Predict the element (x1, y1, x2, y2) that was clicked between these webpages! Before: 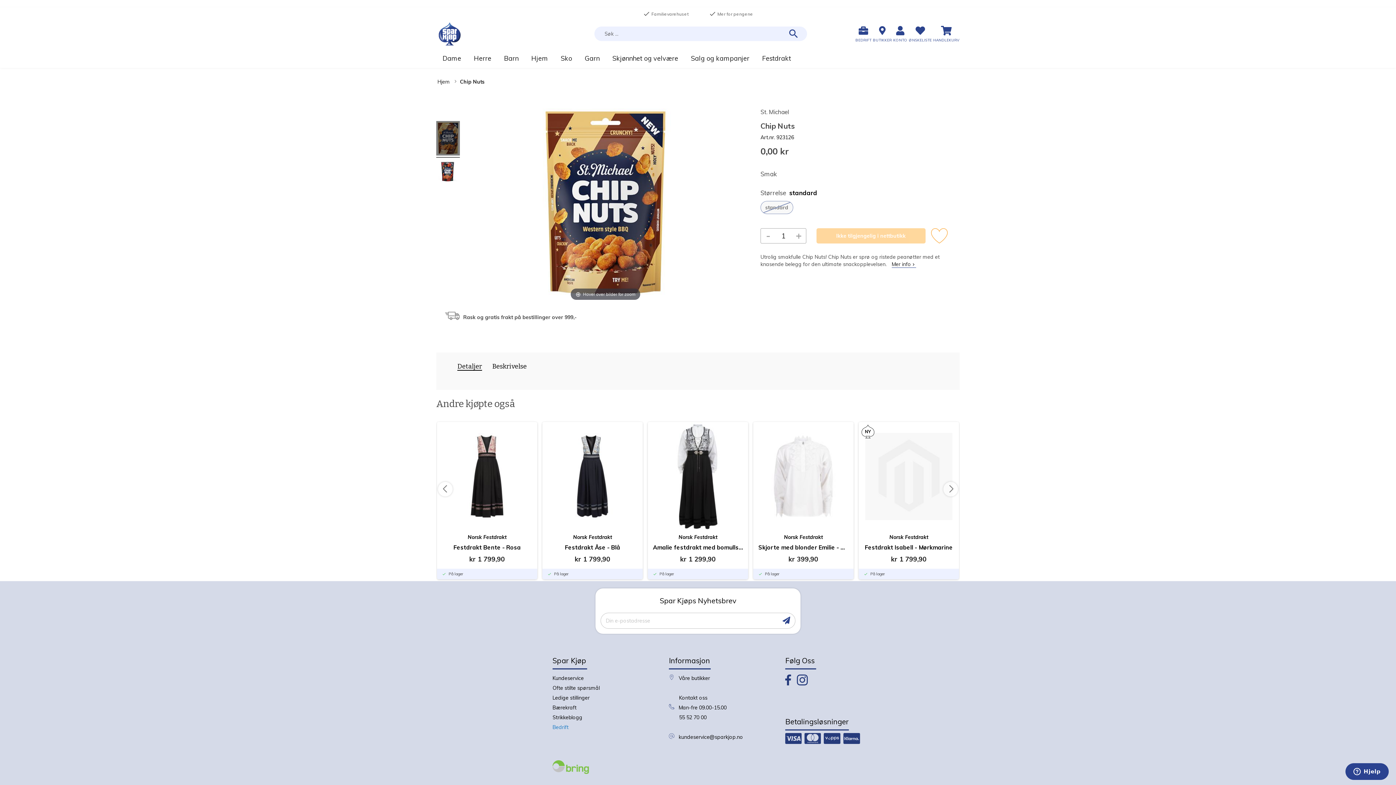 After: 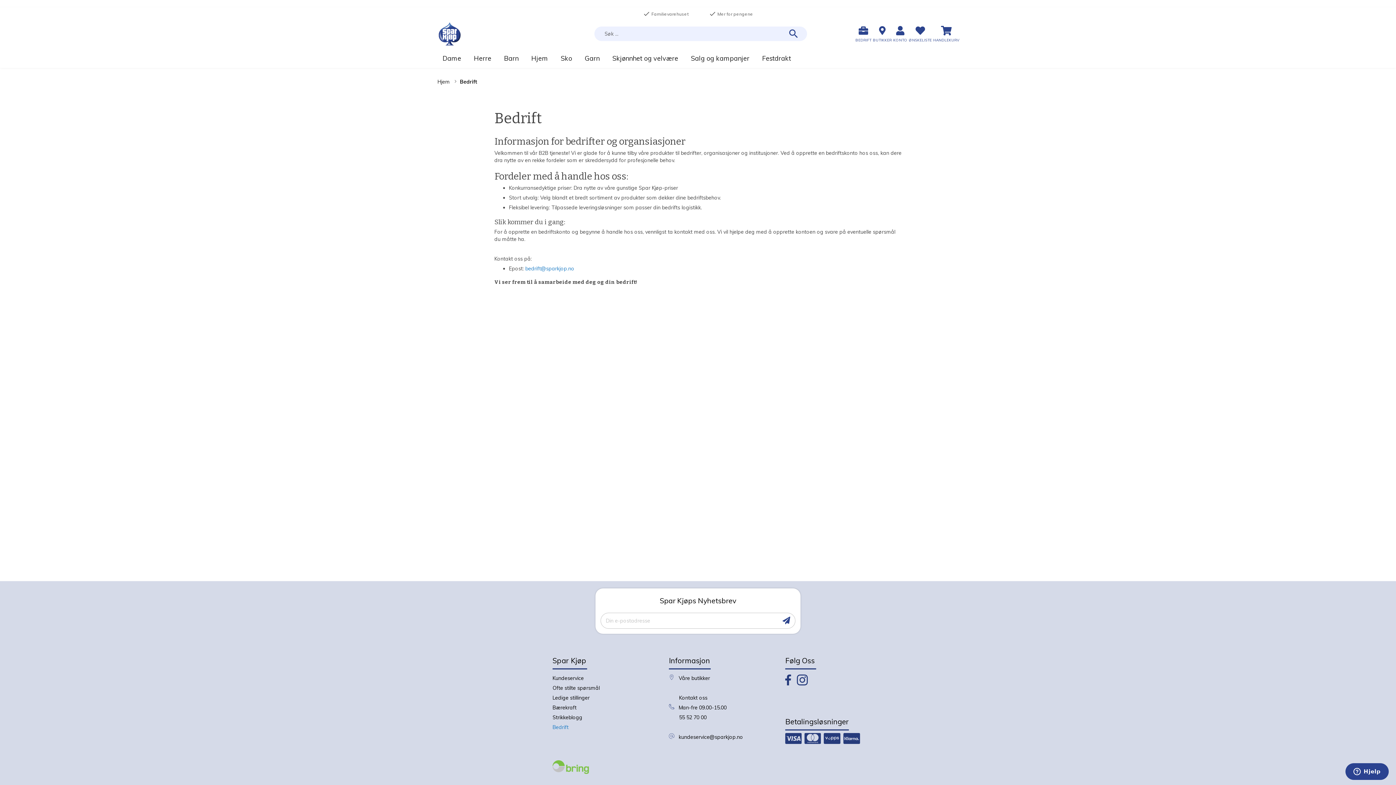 Action: bbox: (854, 23, 872, 42) label: BEDRIFT